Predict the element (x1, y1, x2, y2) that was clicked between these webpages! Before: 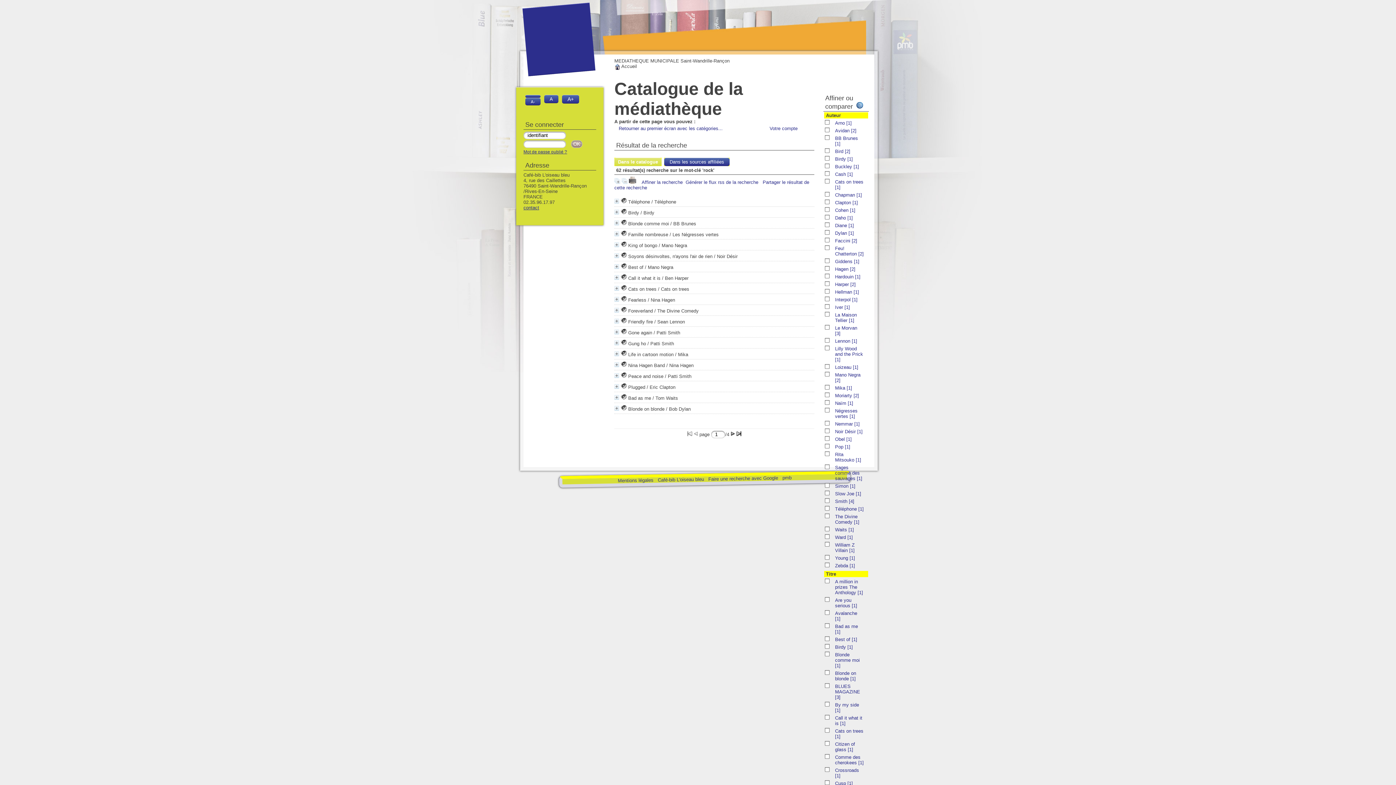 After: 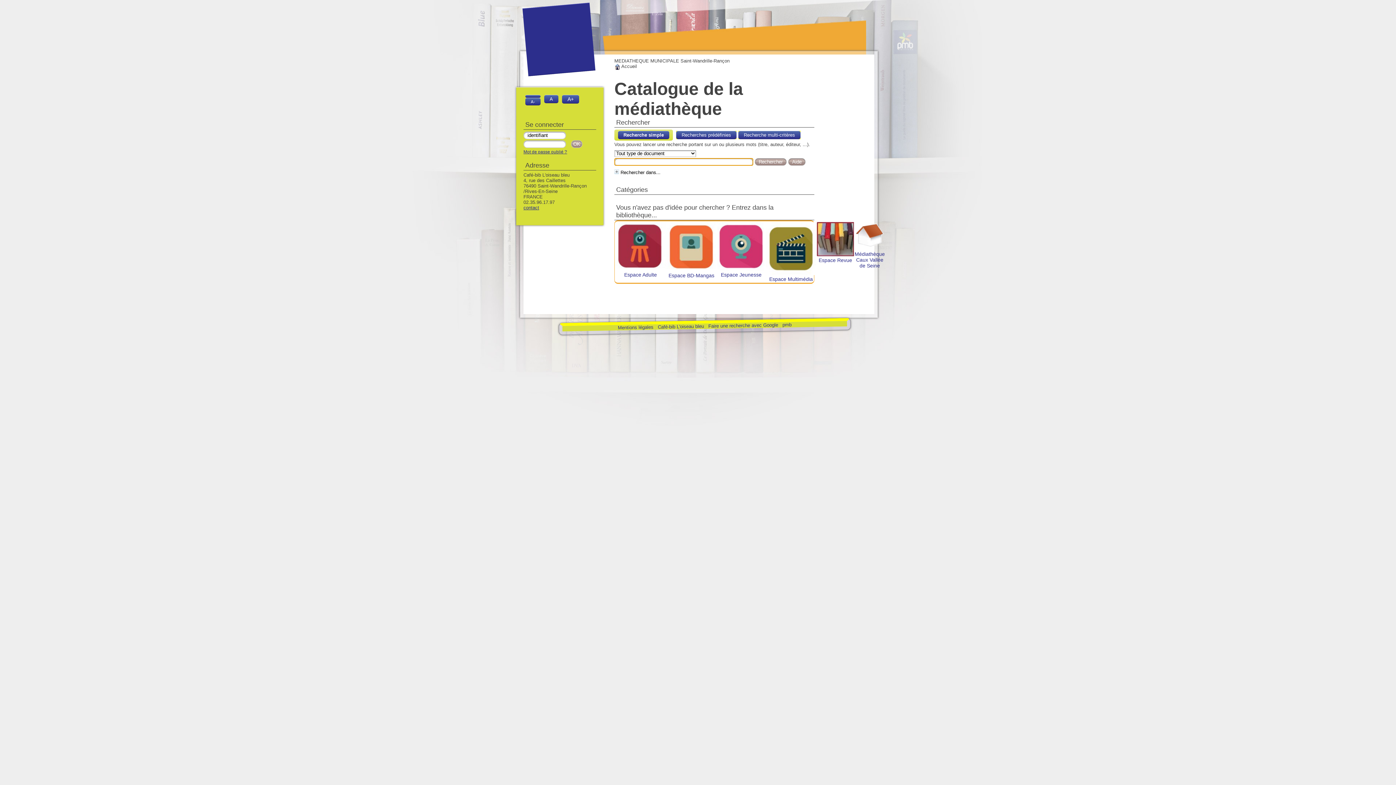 Action: label: Retourner au premier écran avec les catégories... bbox: (615, 124, 765, 131)